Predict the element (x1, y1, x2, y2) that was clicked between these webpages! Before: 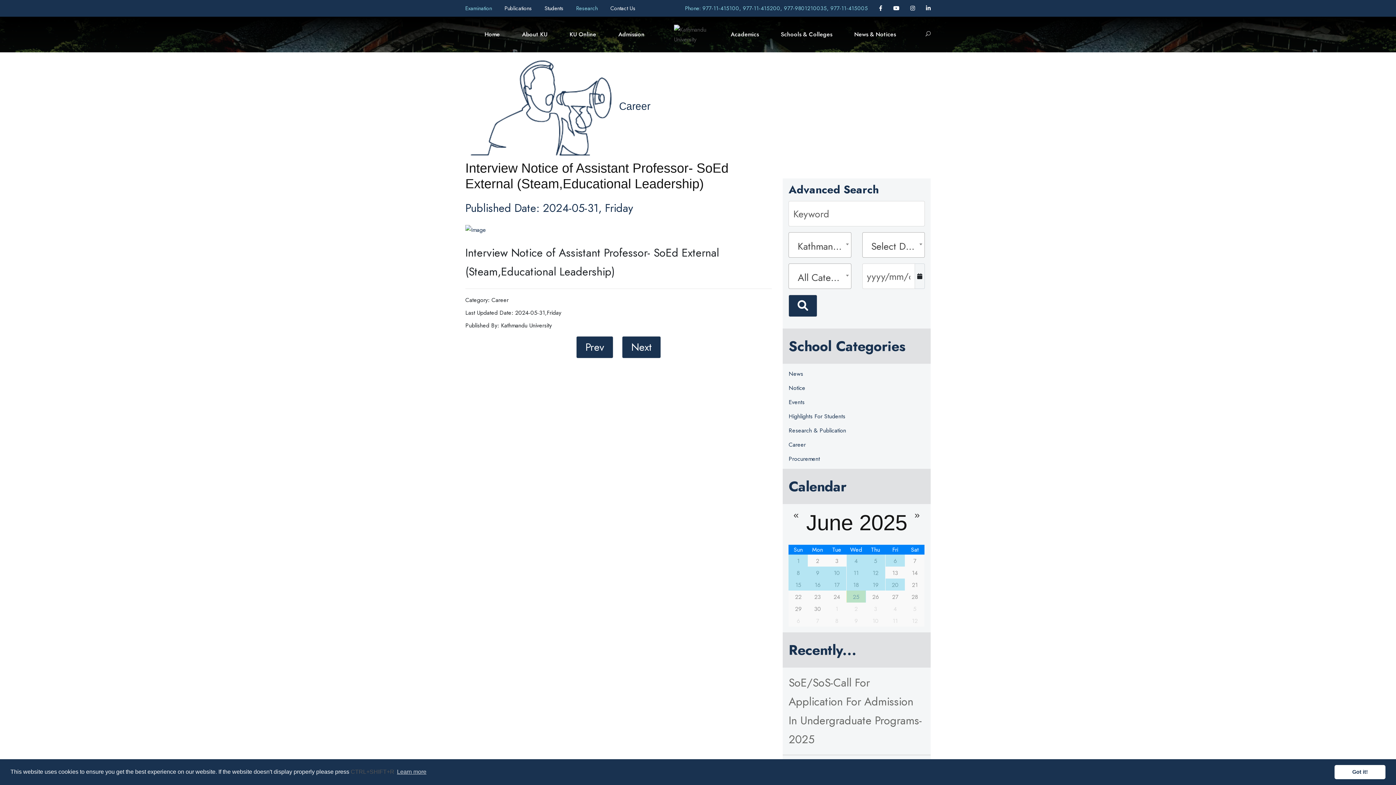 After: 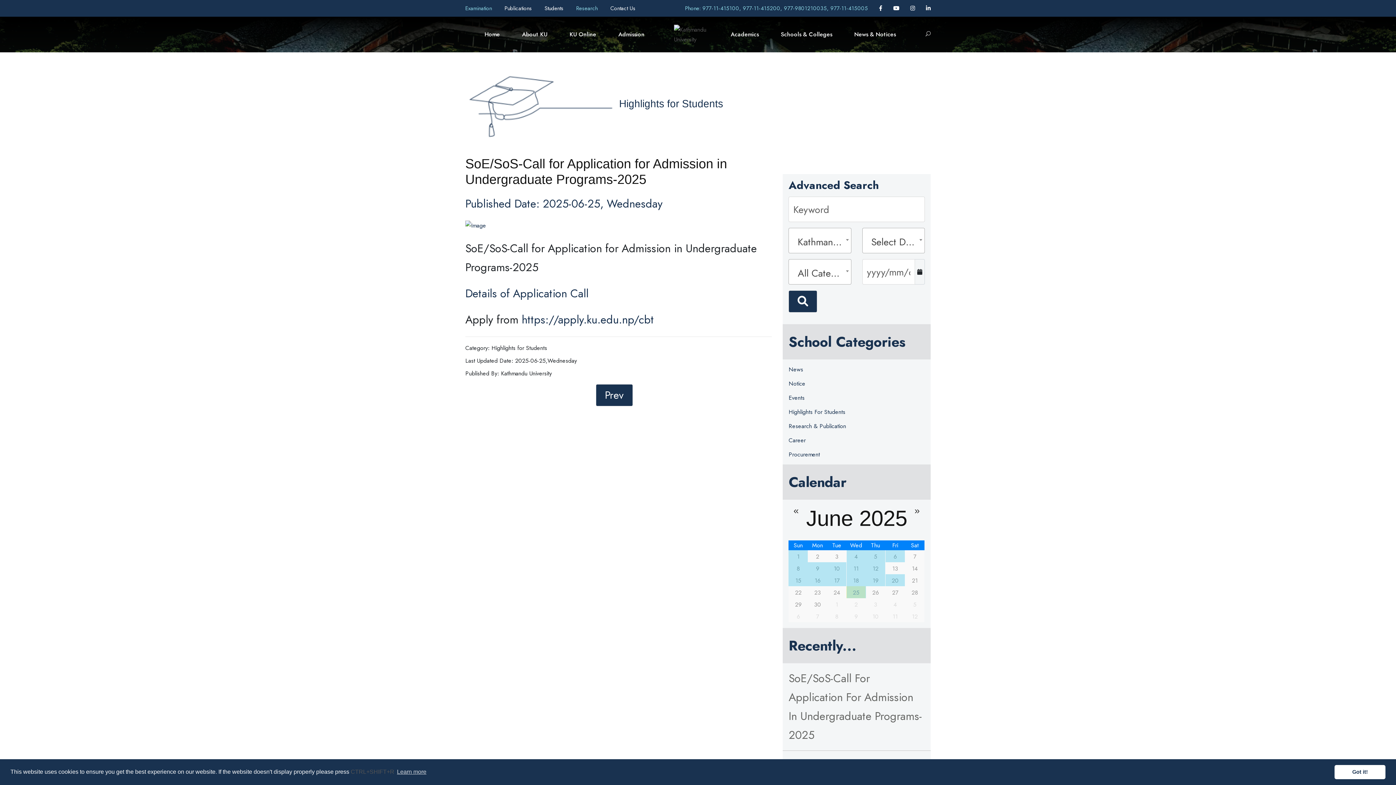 Action: label: SoE/SoS-Call For Application For Admission In Undergraduate Programs-2025 bbox: (783, 668, 930, 755)